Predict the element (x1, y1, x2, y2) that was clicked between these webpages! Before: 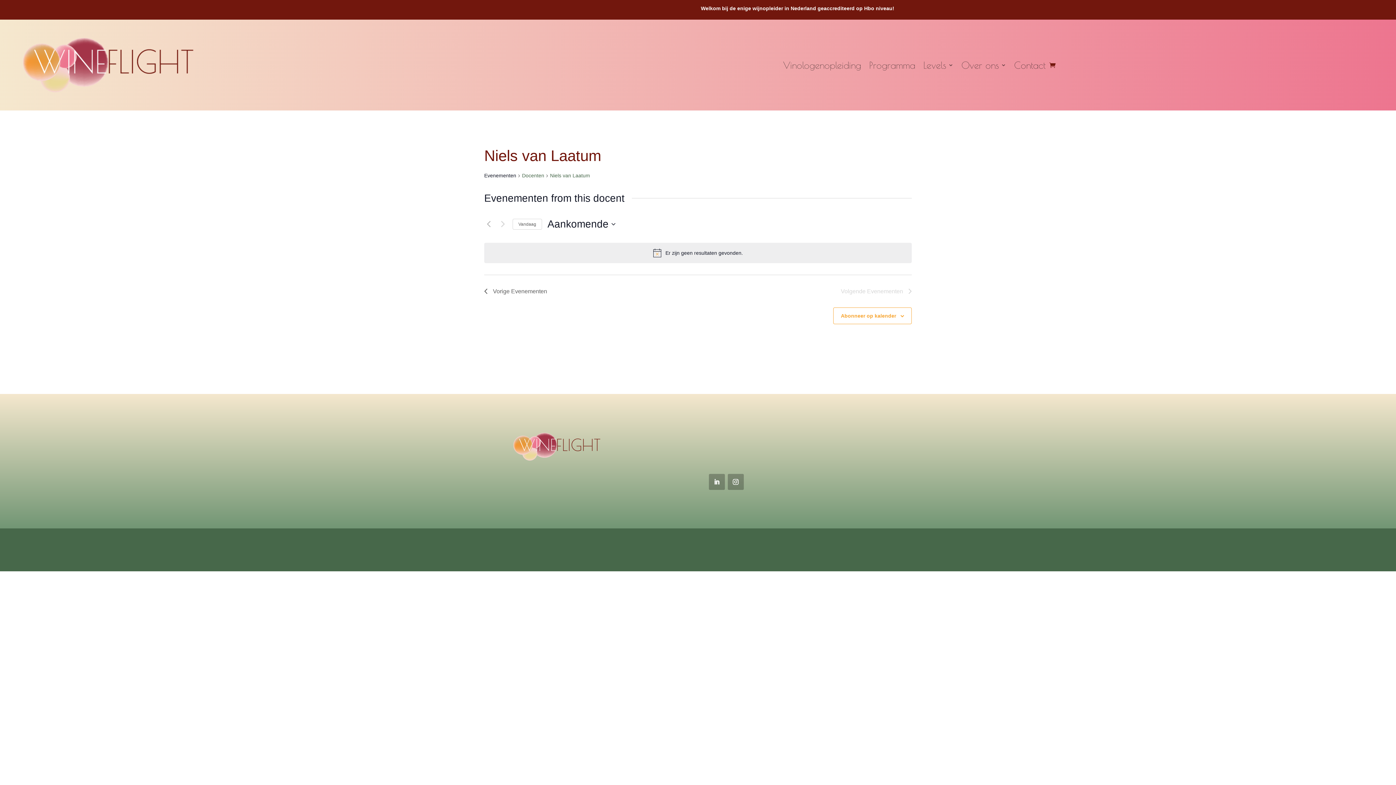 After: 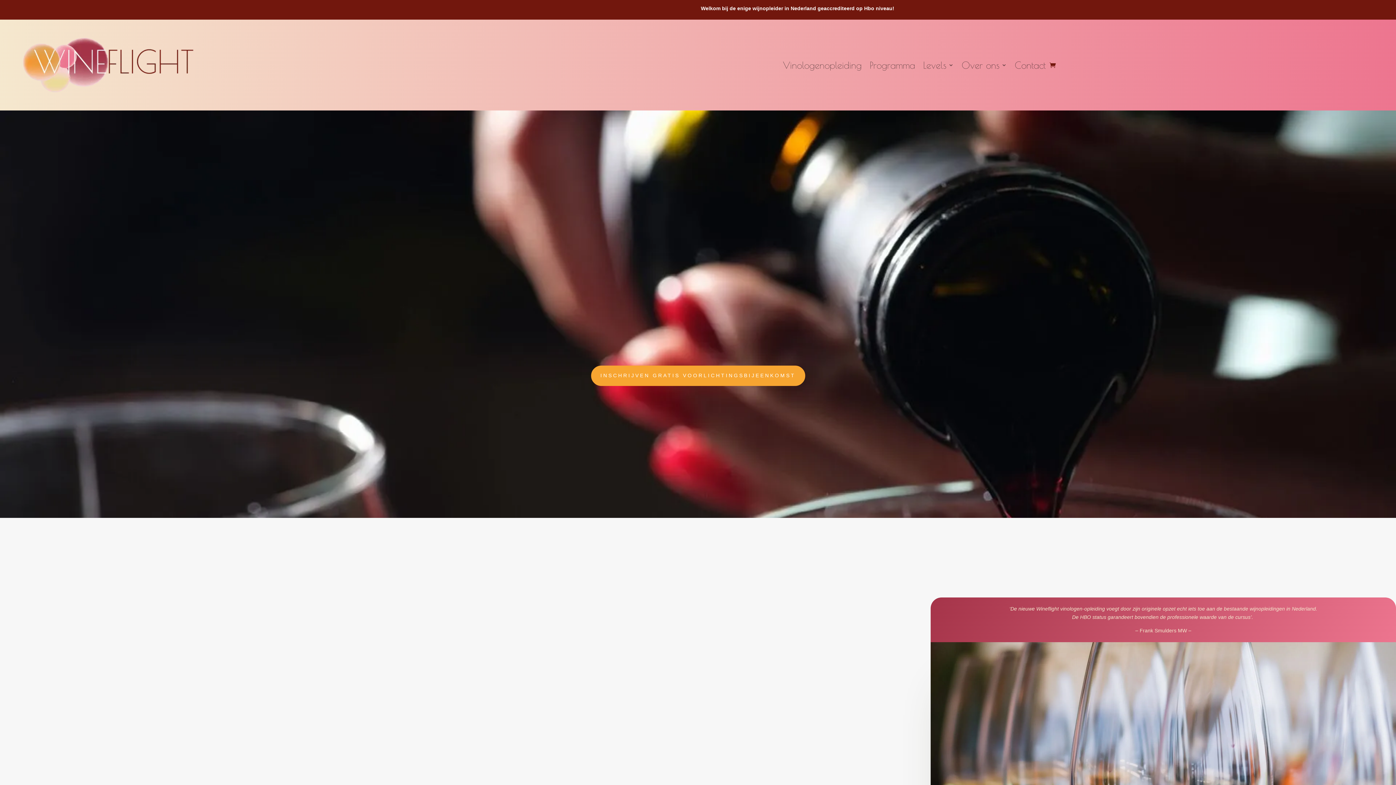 Action: label: Vinologenopleiding bbox: (783, 19, 861, 110)